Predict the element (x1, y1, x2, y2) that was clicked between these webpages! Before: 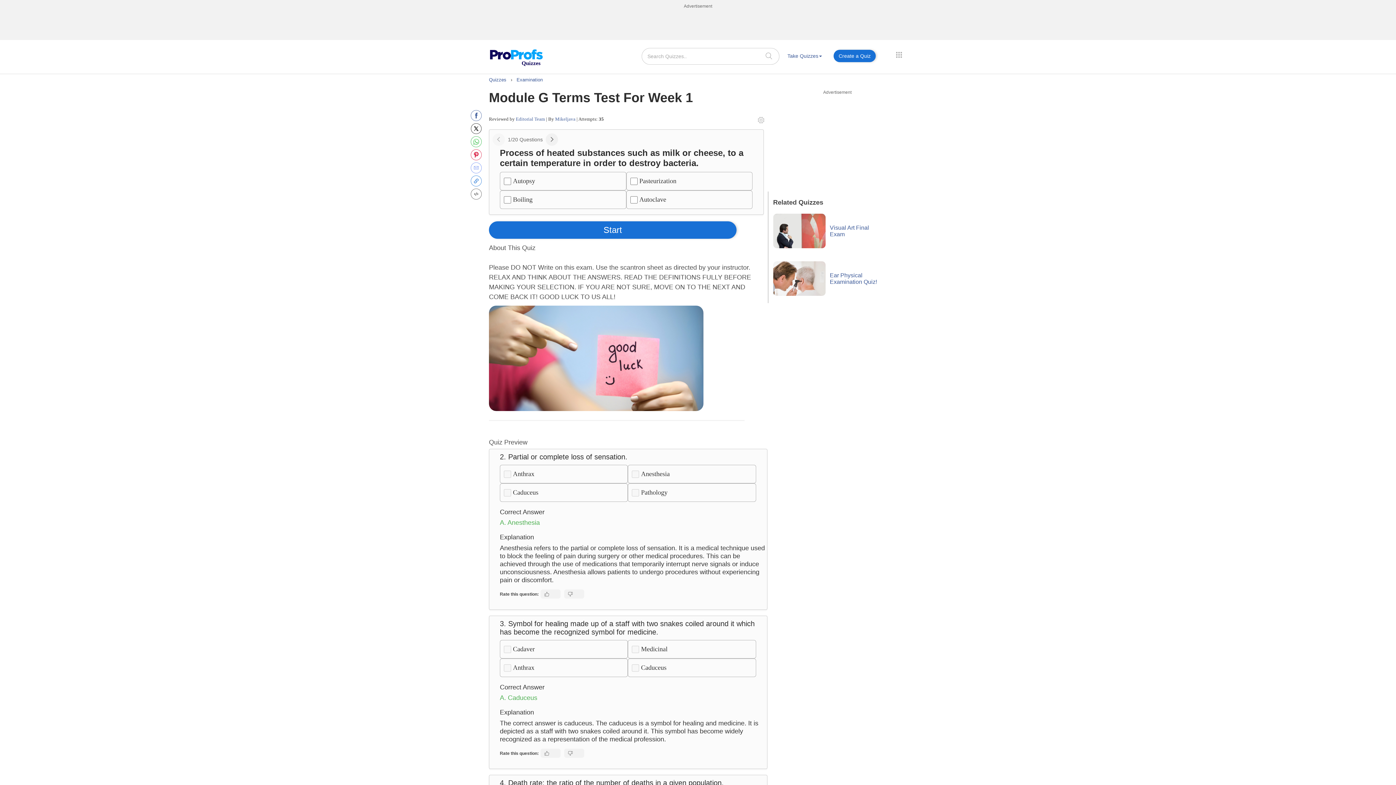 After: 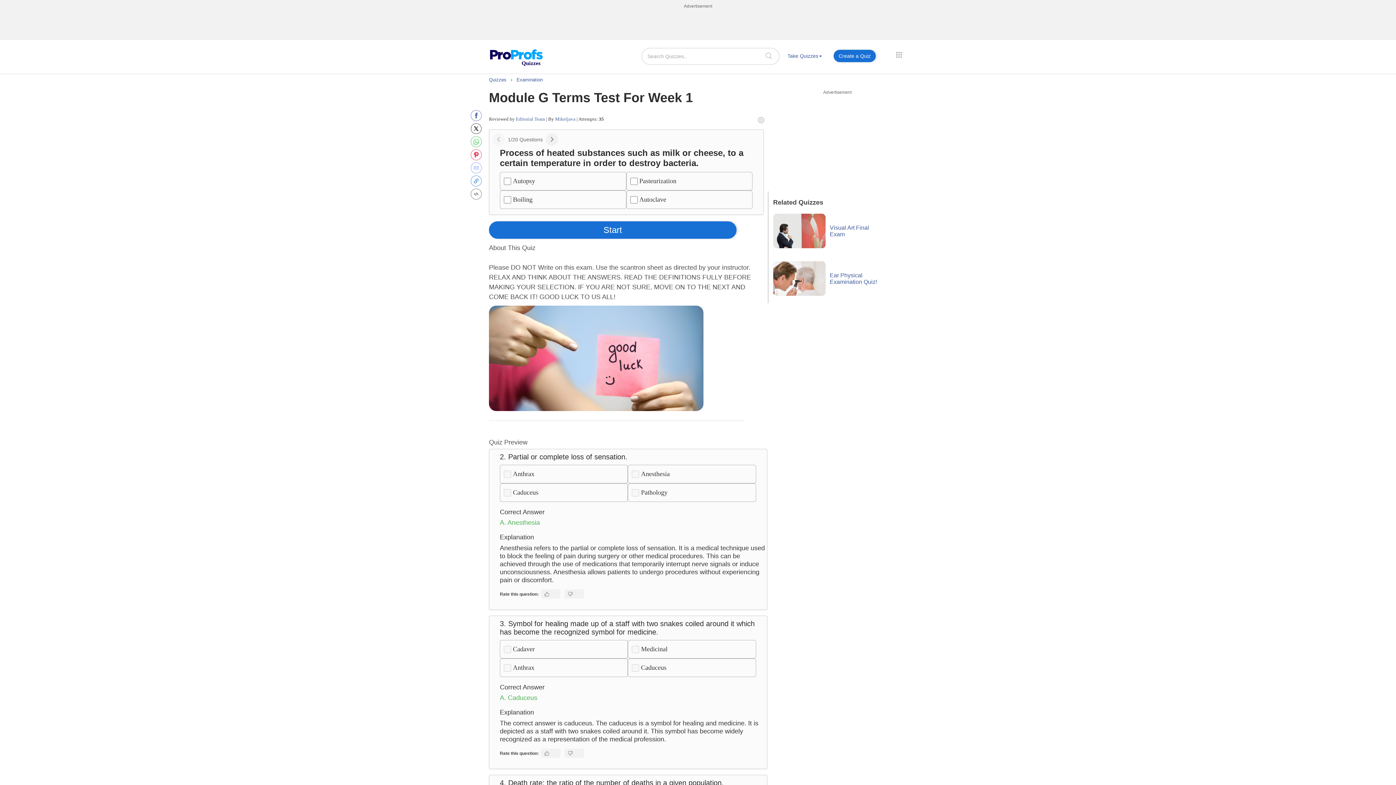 Action: bbox: (765, 52, 772, 58)